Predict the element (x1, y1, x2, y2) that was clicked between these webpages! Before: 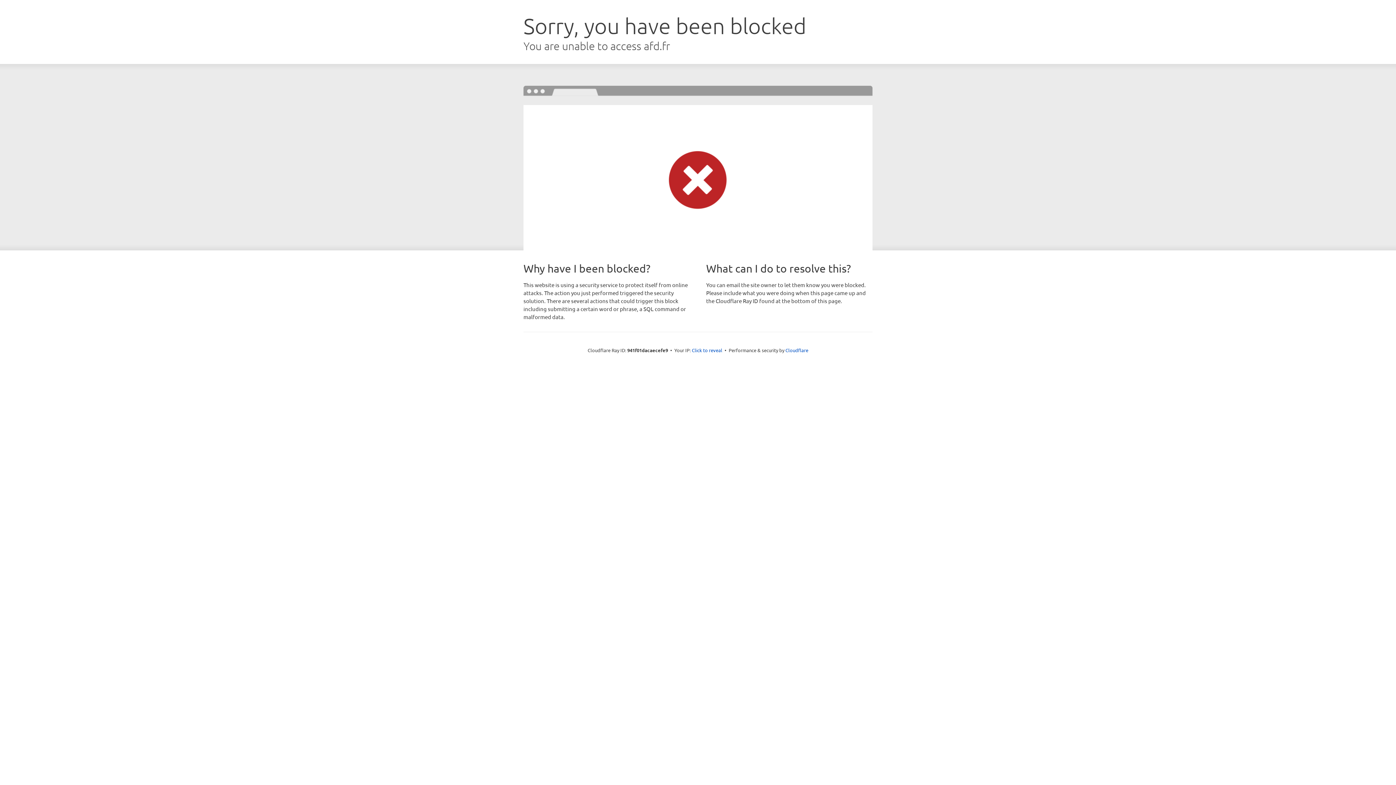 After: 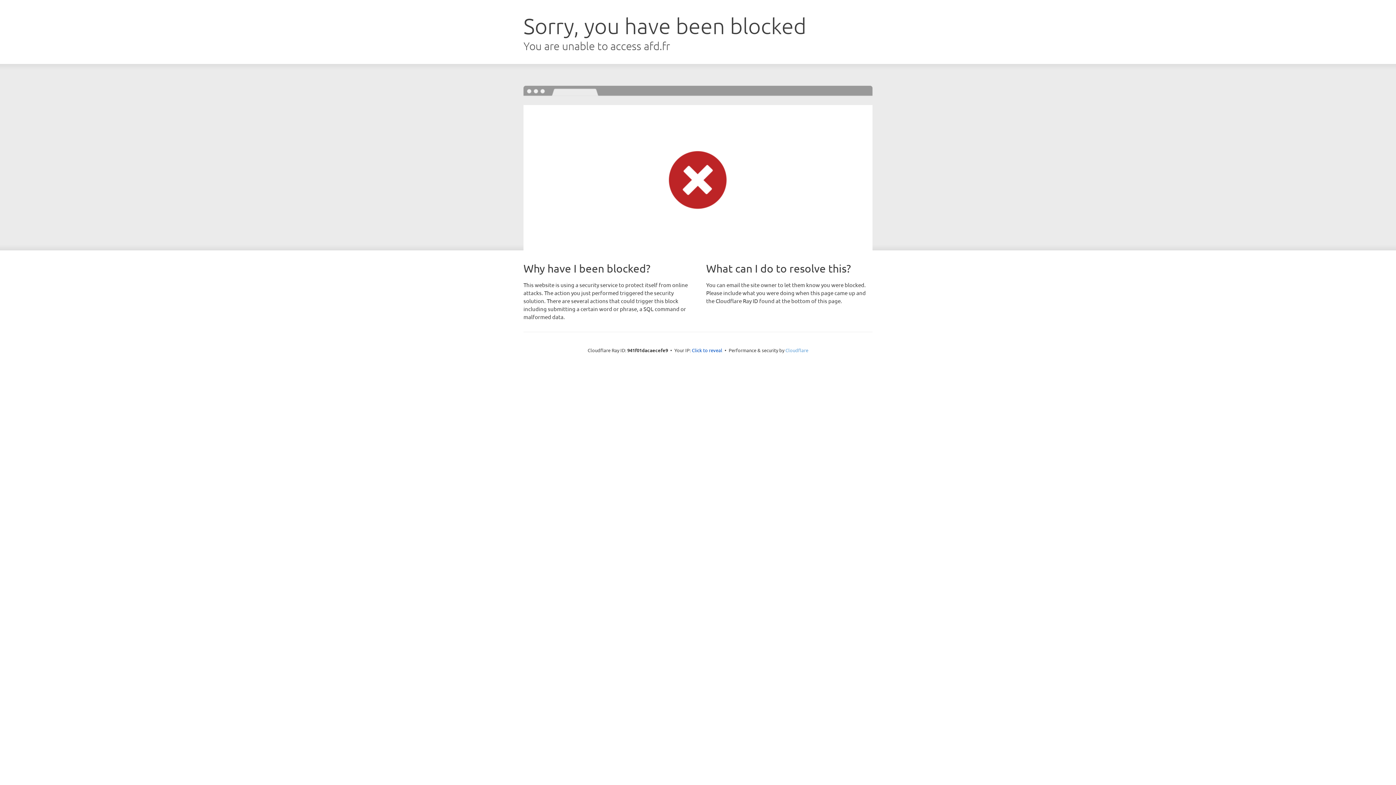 Action: label: Cloudflare bbox: (785, 347, 808, 353)